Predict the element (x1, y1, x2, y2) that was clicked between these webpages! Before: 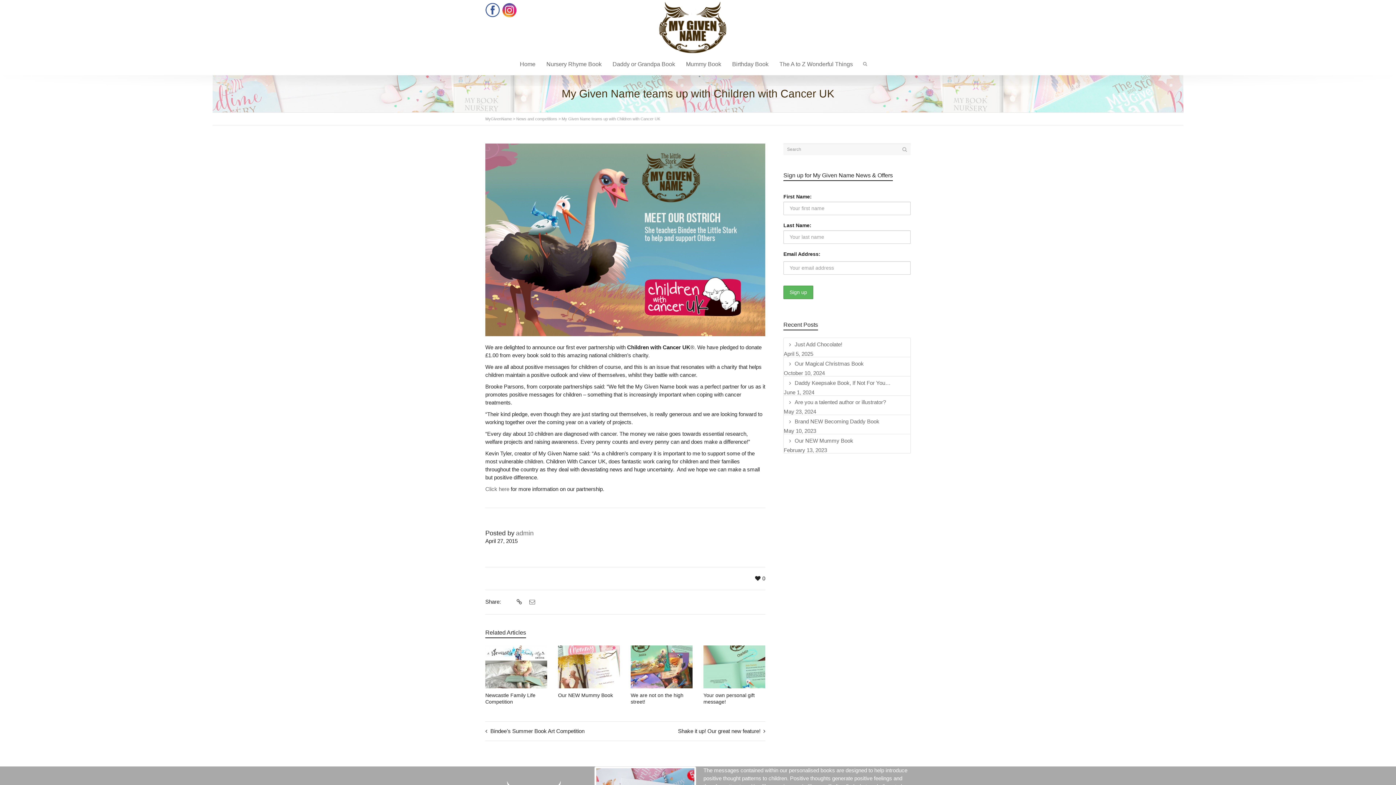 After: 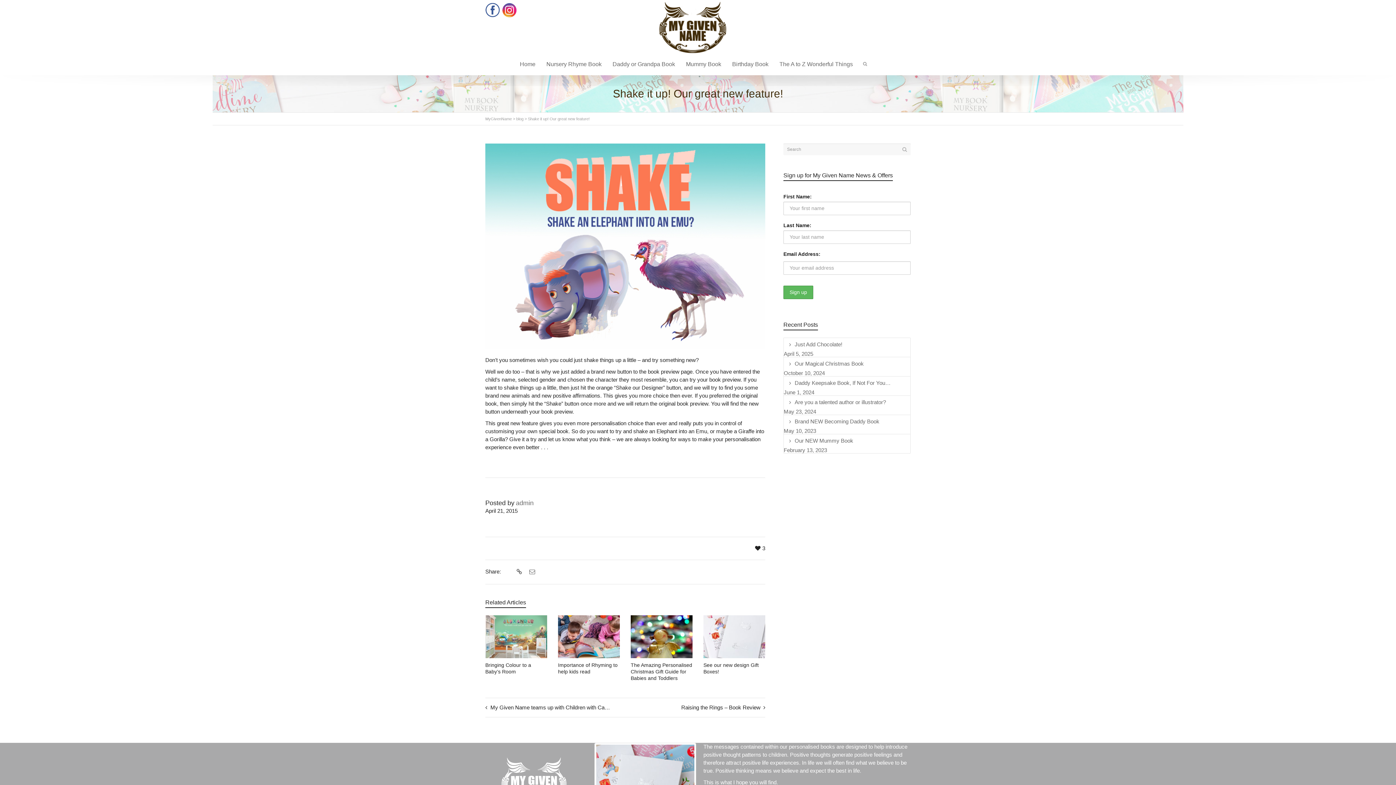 Action: bbox: (678, 728, 765, 734) label: Shake it up! Our great new feature!